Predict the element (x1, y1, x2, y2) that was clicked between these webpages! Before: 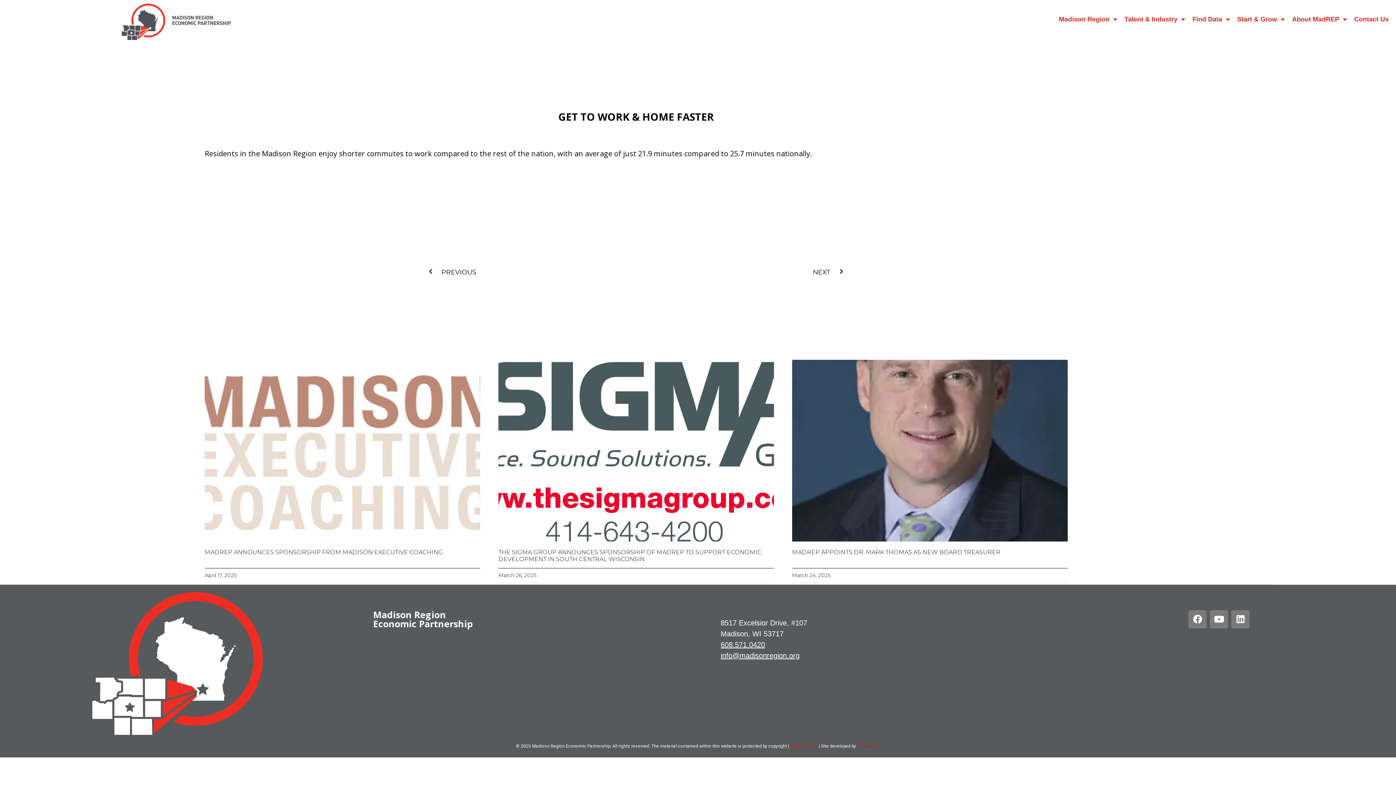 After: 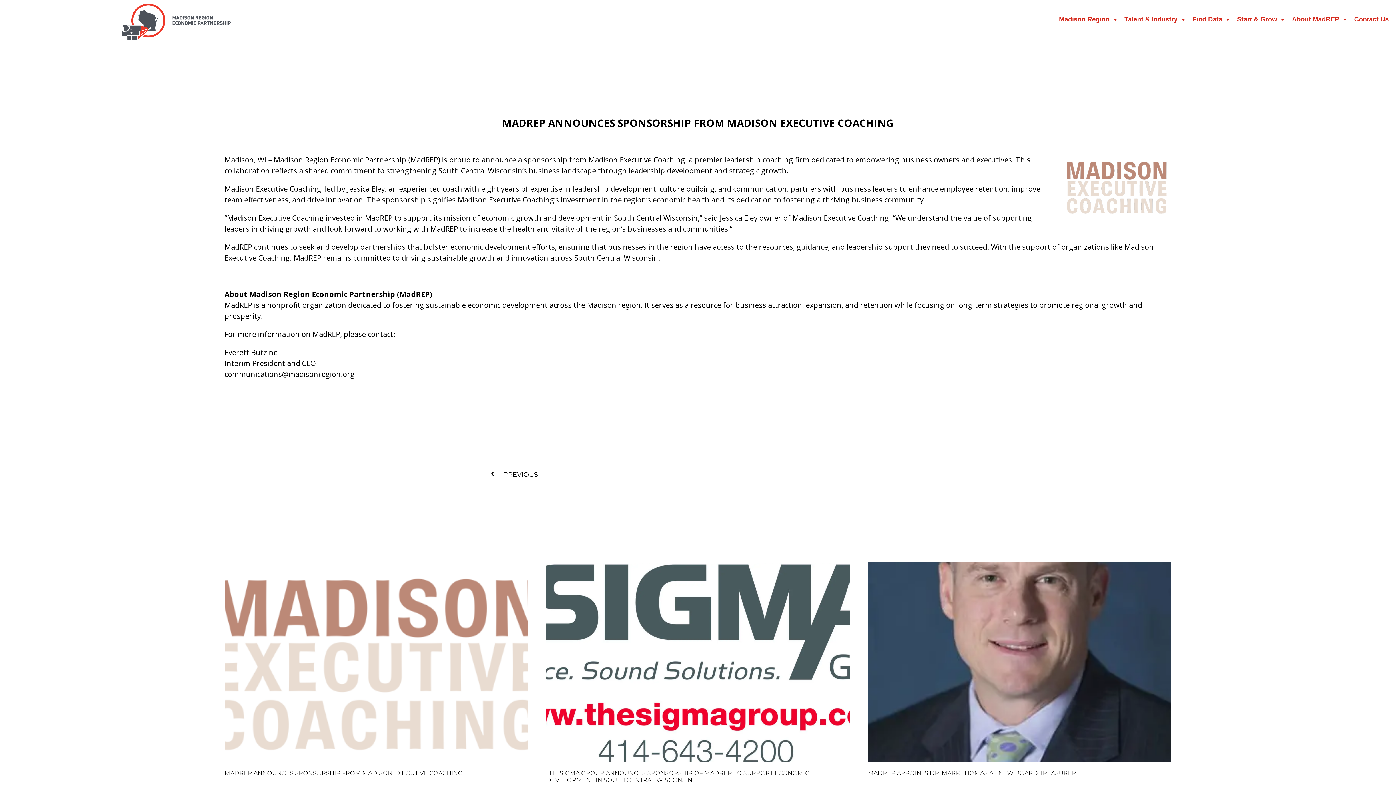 Action: bbox: (204, 359, 480, 541)